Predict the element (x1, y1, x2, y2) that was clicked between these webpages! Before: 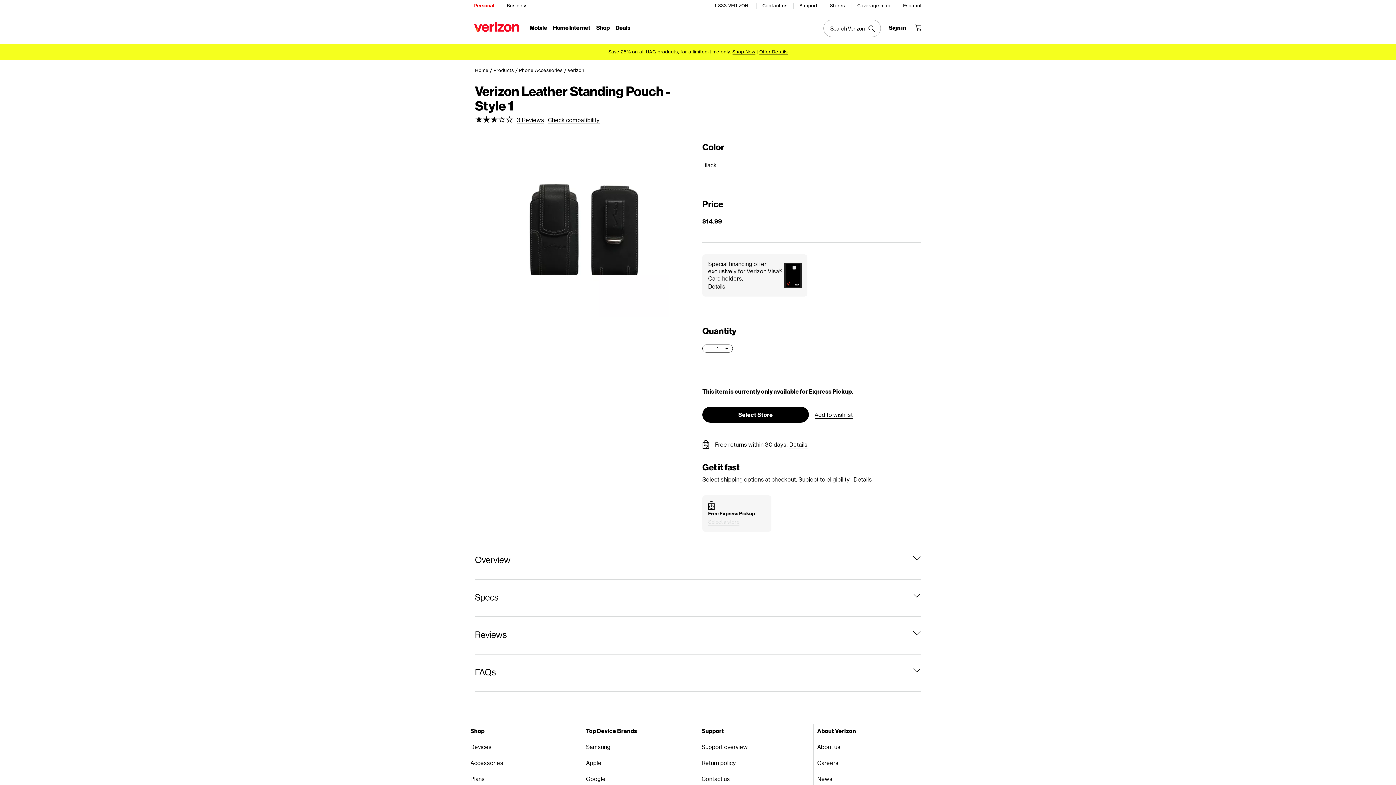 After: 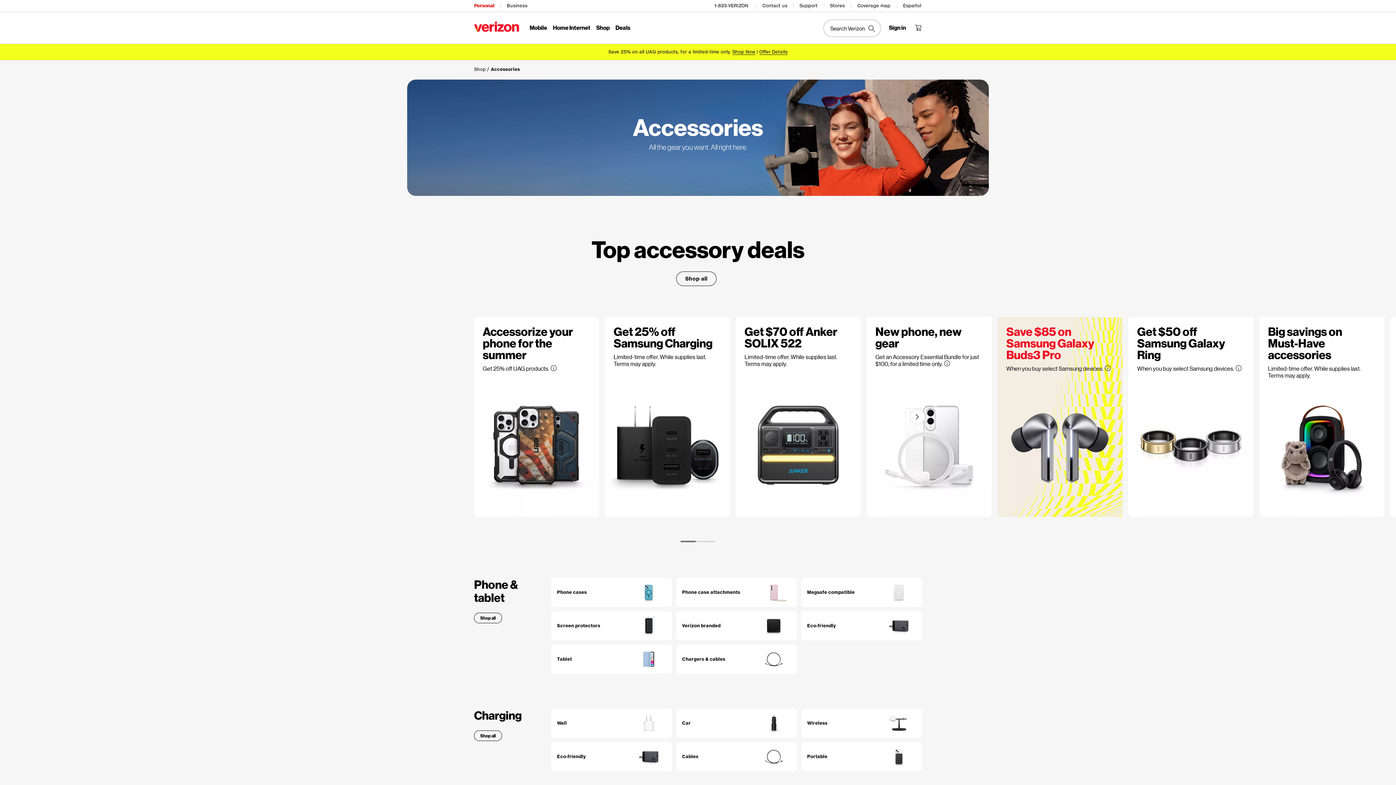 Action: bbox: (470, 755, 578, 771) label: Accessories